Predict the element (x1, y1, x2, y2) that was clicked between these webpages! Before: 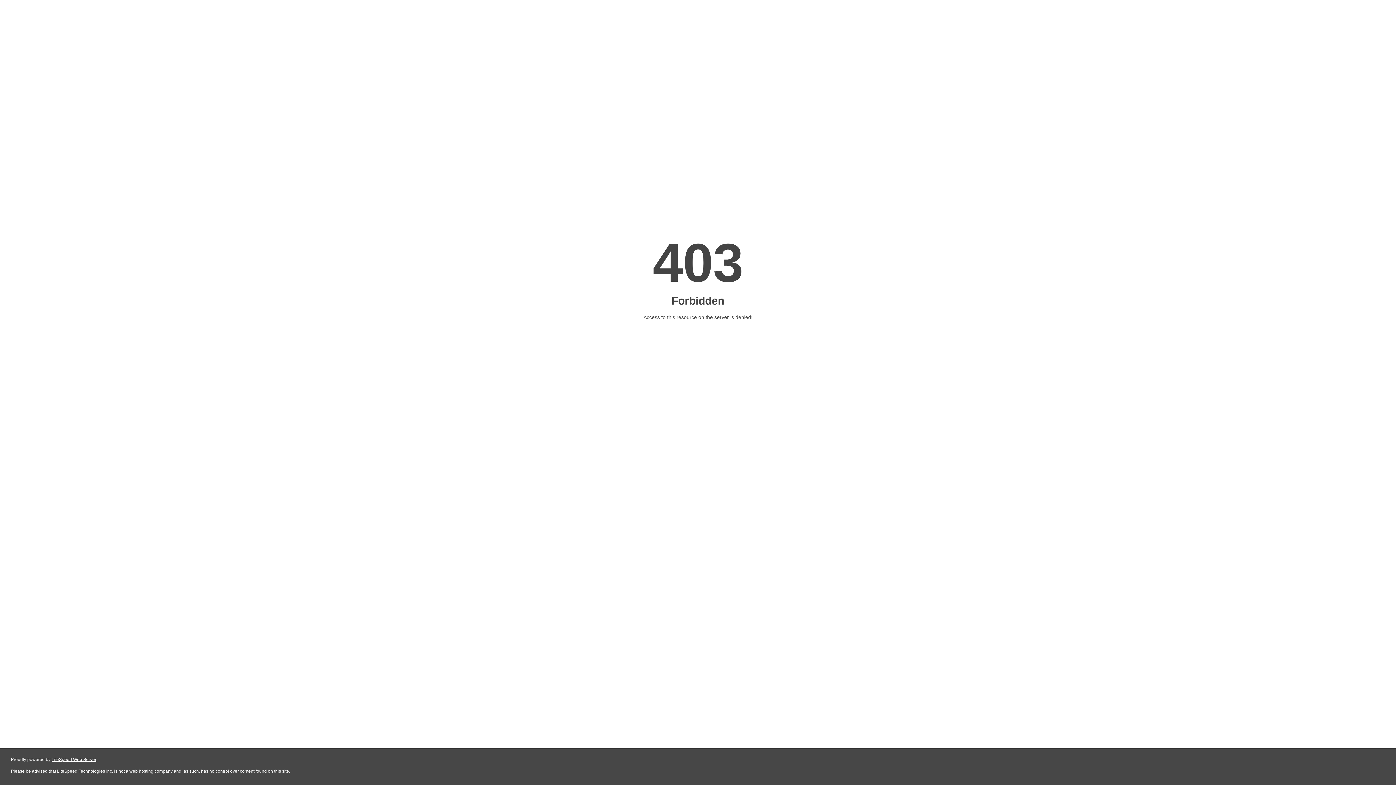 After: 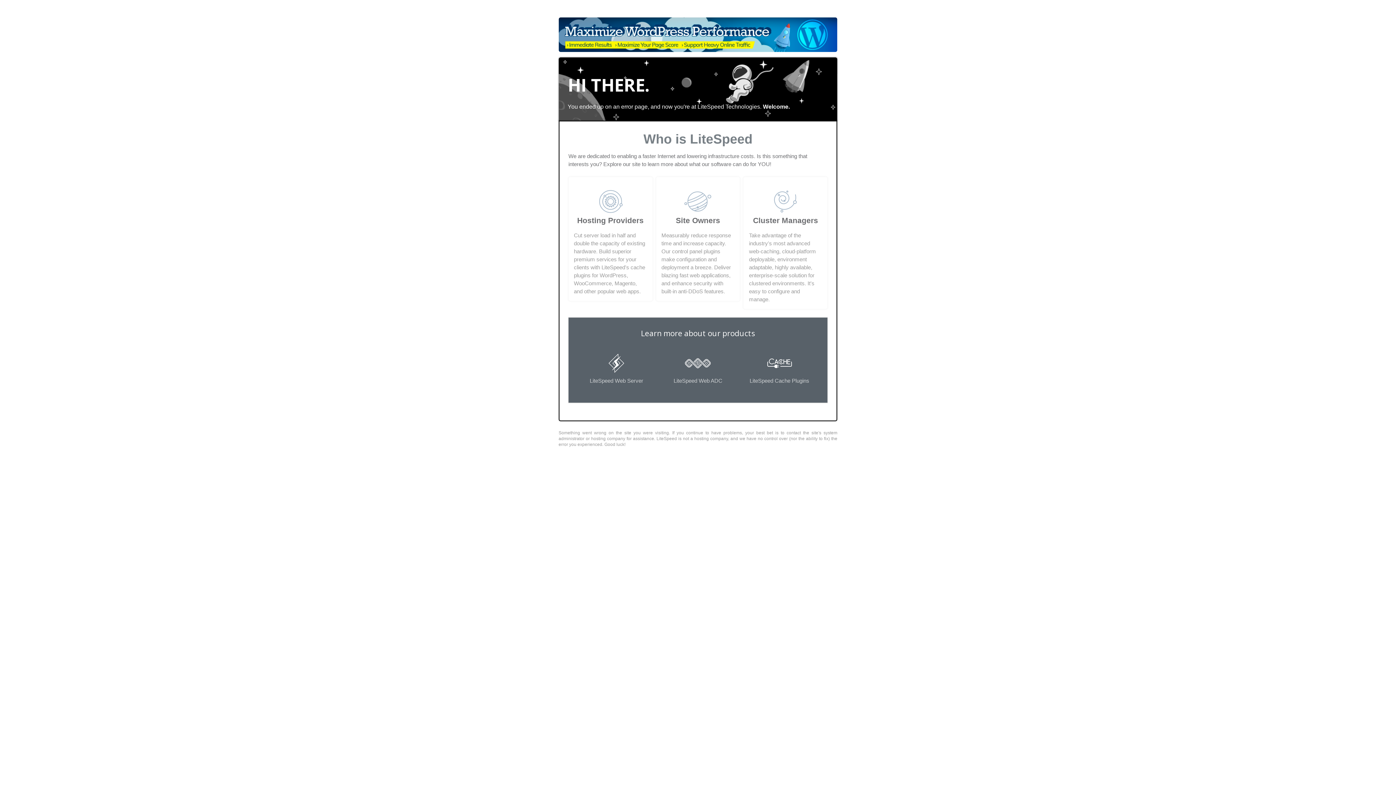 Action: bbox: (51, 757, 96, 762) label: LiteSpeed Web Server